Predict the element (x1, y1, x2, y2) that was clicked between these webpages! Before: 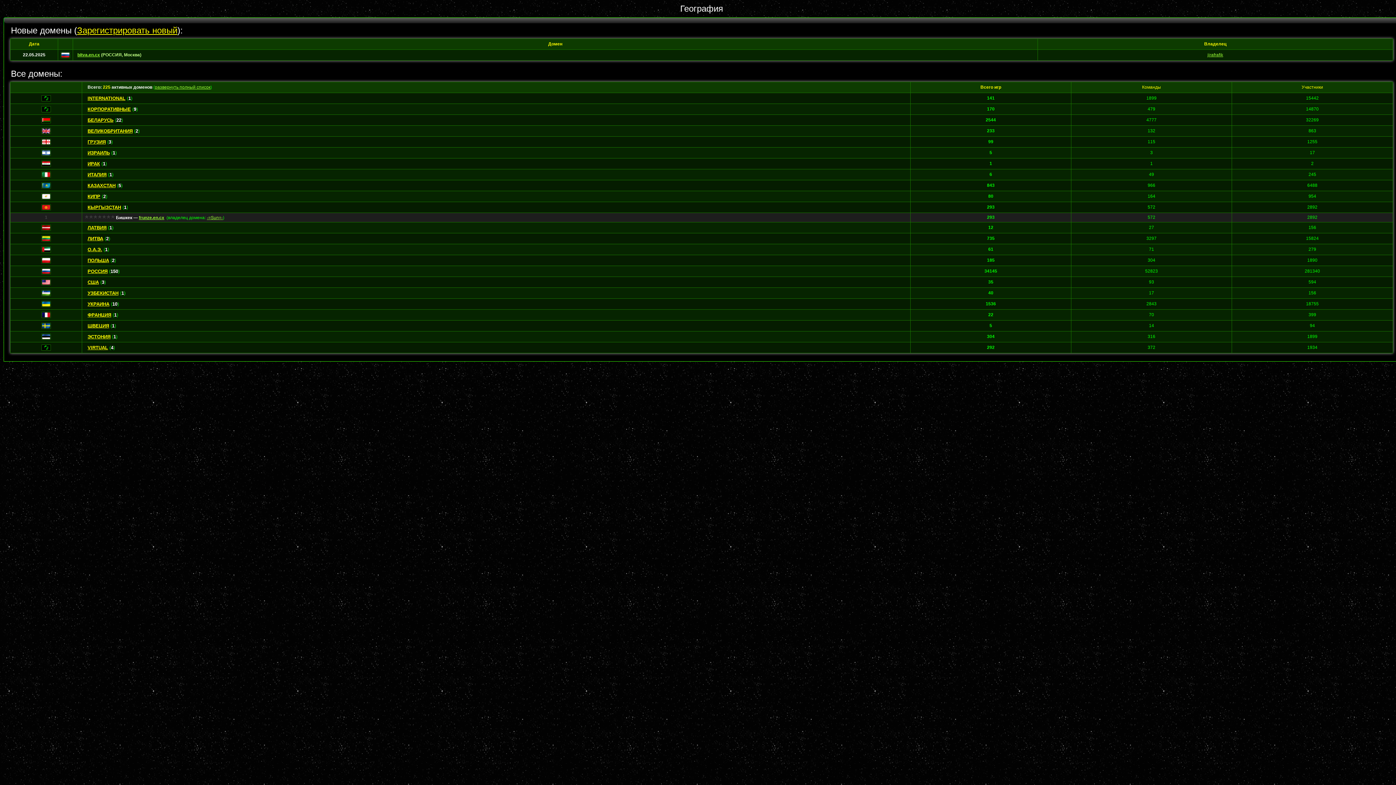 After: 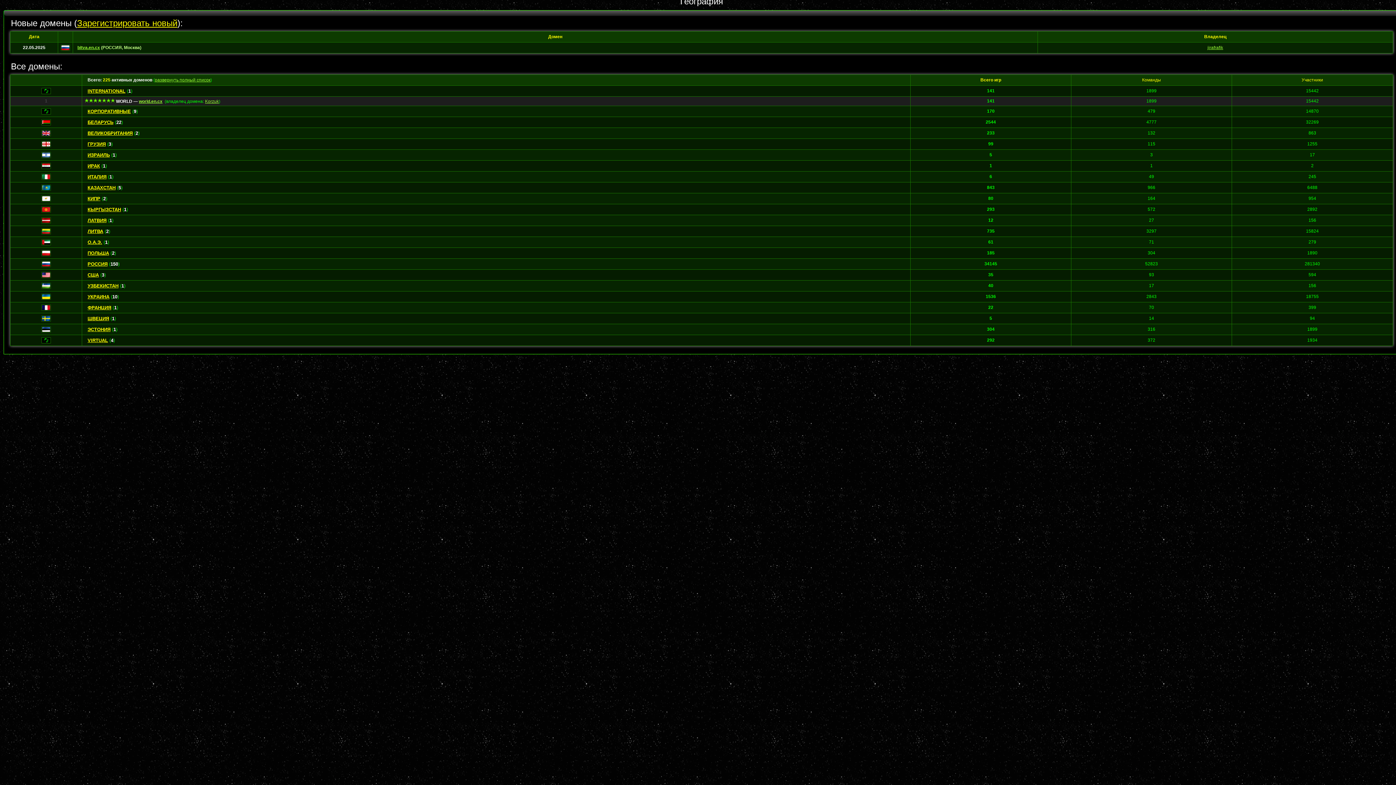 Action: label: INTERNATIONAL bbox: (87, 95, 125, 101)